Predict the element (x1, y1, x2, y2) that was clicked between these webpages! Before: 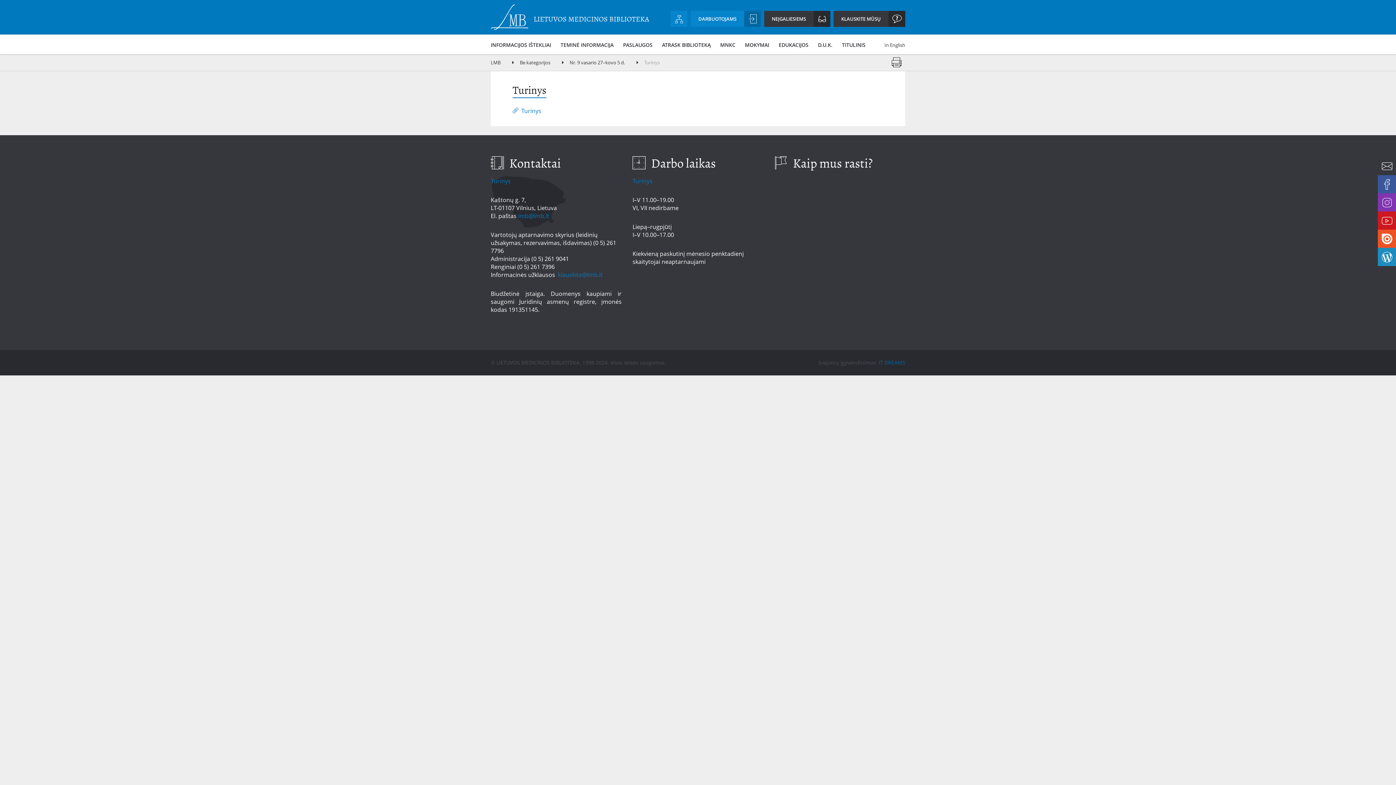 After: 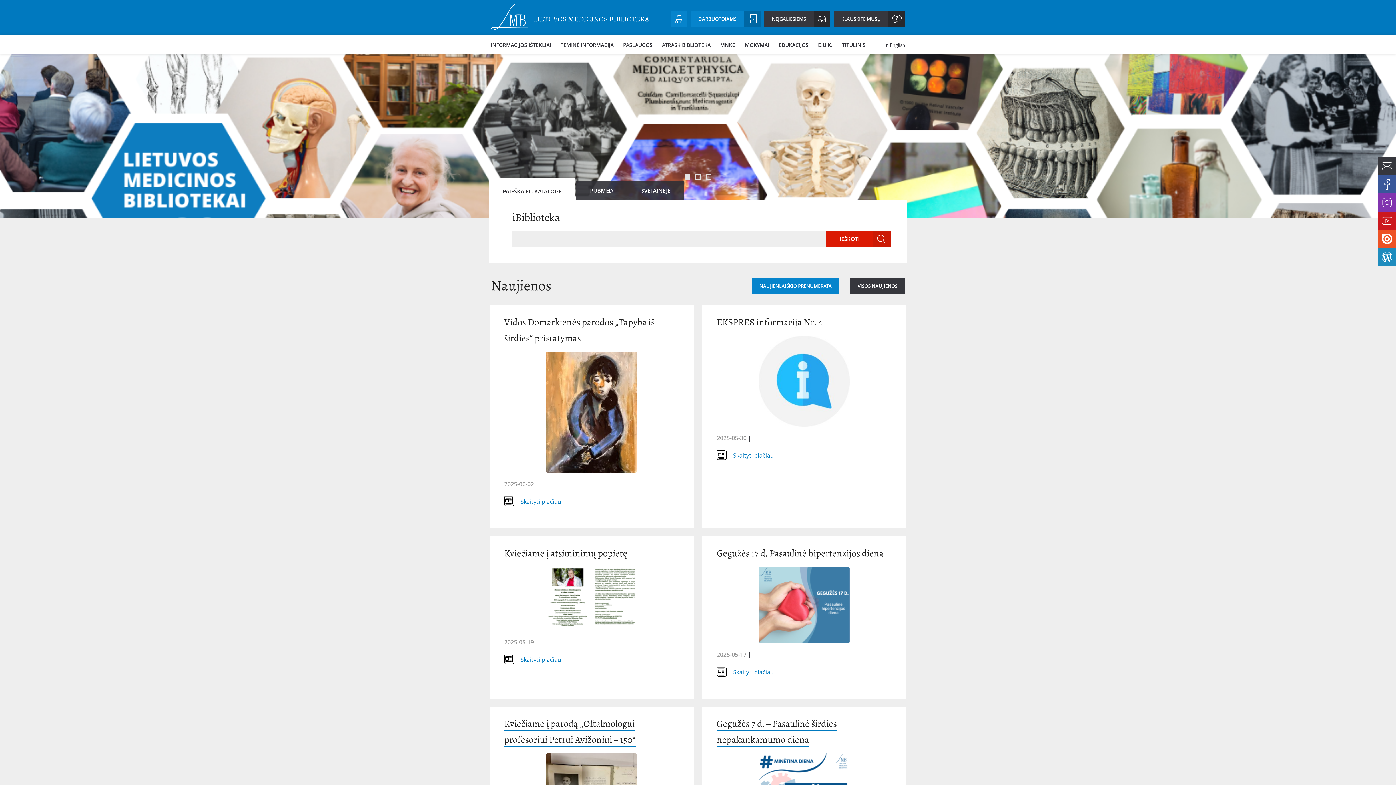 Action: label: LMB bbox: (490, 59, 500, 65)